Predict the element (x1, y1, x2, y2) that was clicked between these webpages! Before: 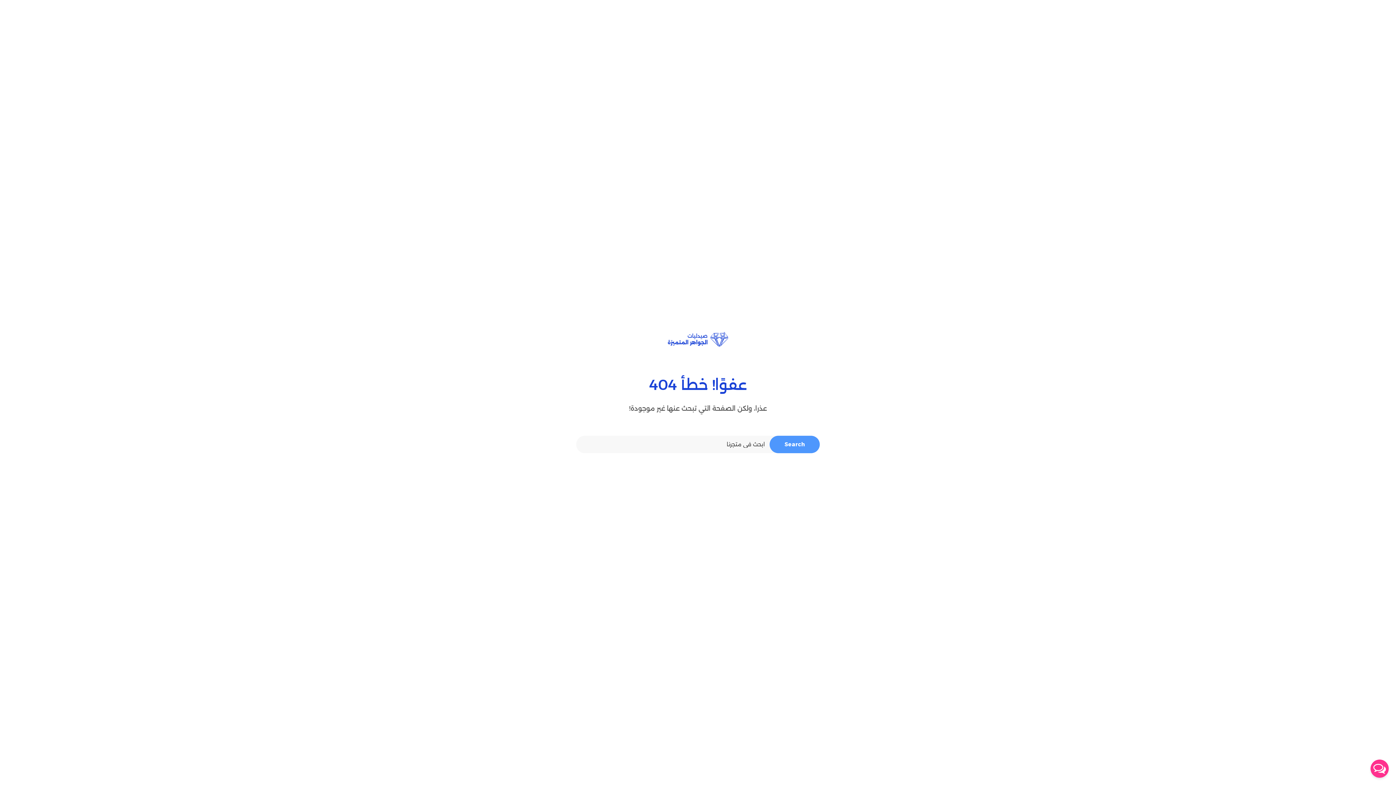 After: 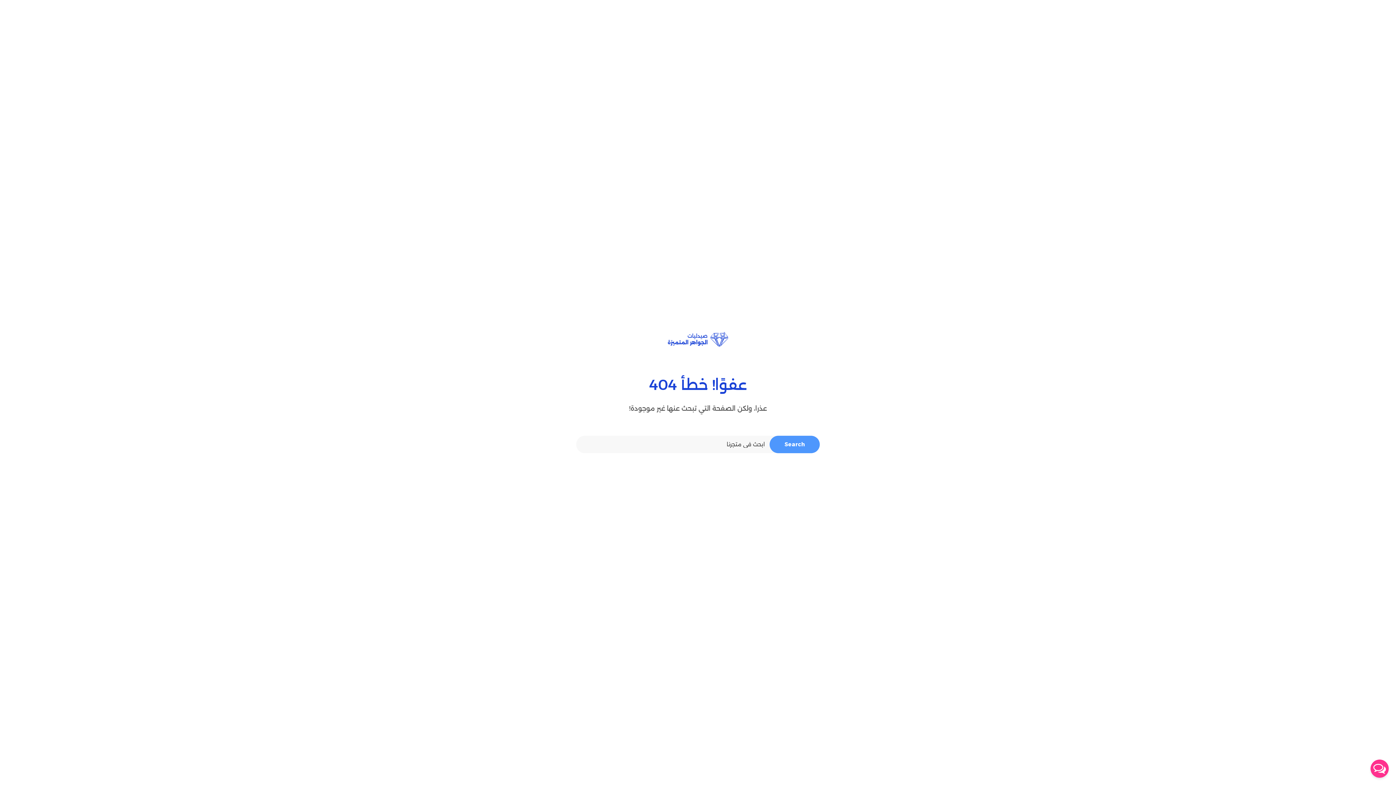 Action: bbox: (668, 332, 728, 347)